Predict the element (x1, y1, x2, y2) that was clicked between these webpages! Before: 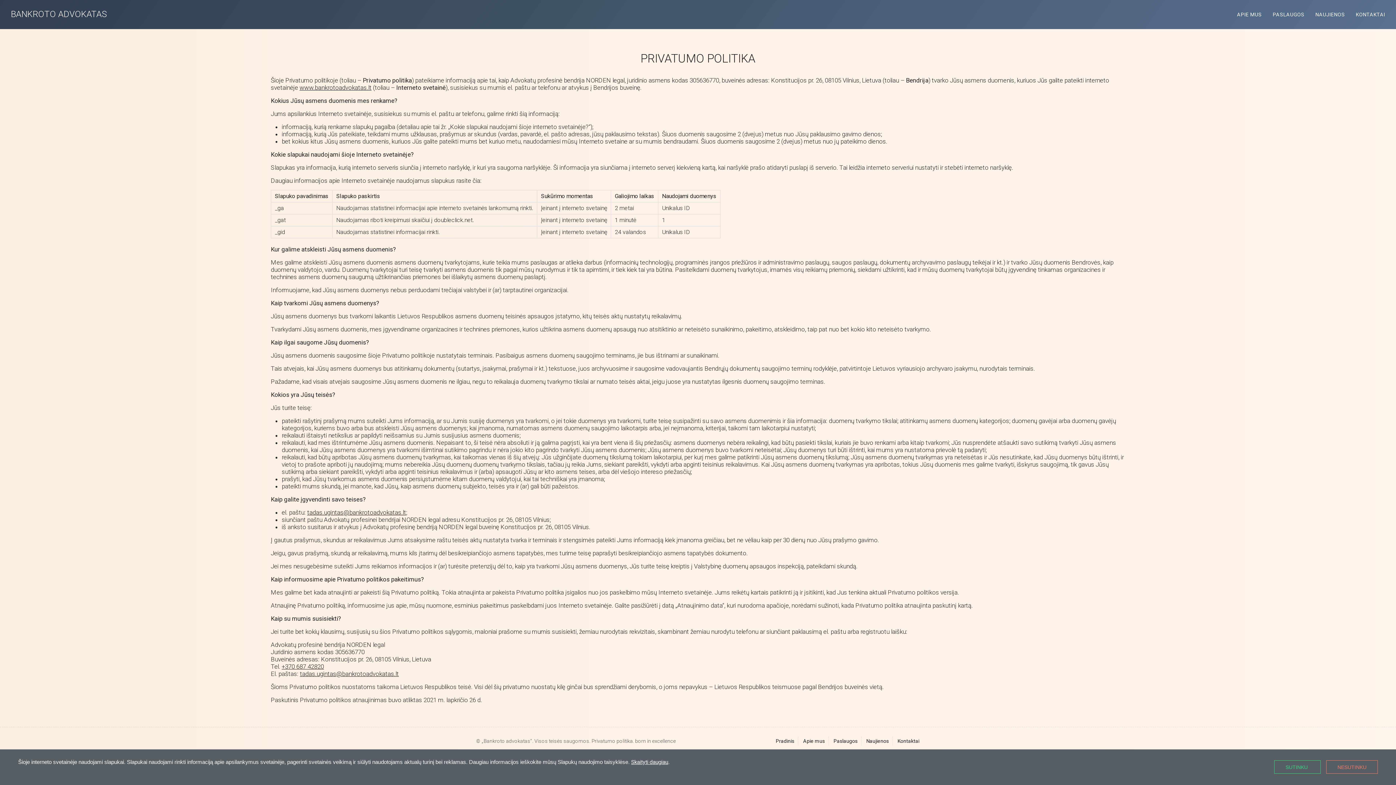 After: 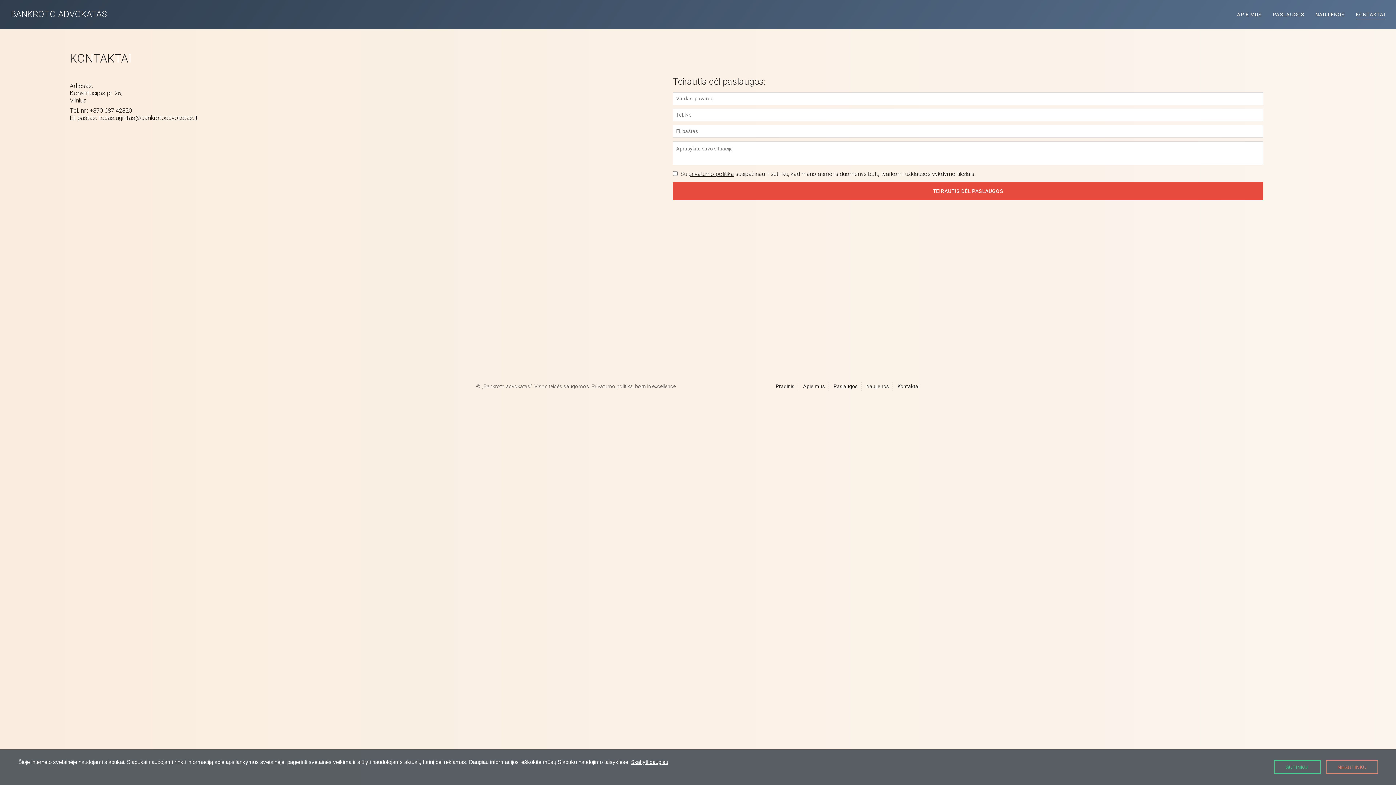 Action: bbox: (897, 738, 919, 744) label: Kontaktai